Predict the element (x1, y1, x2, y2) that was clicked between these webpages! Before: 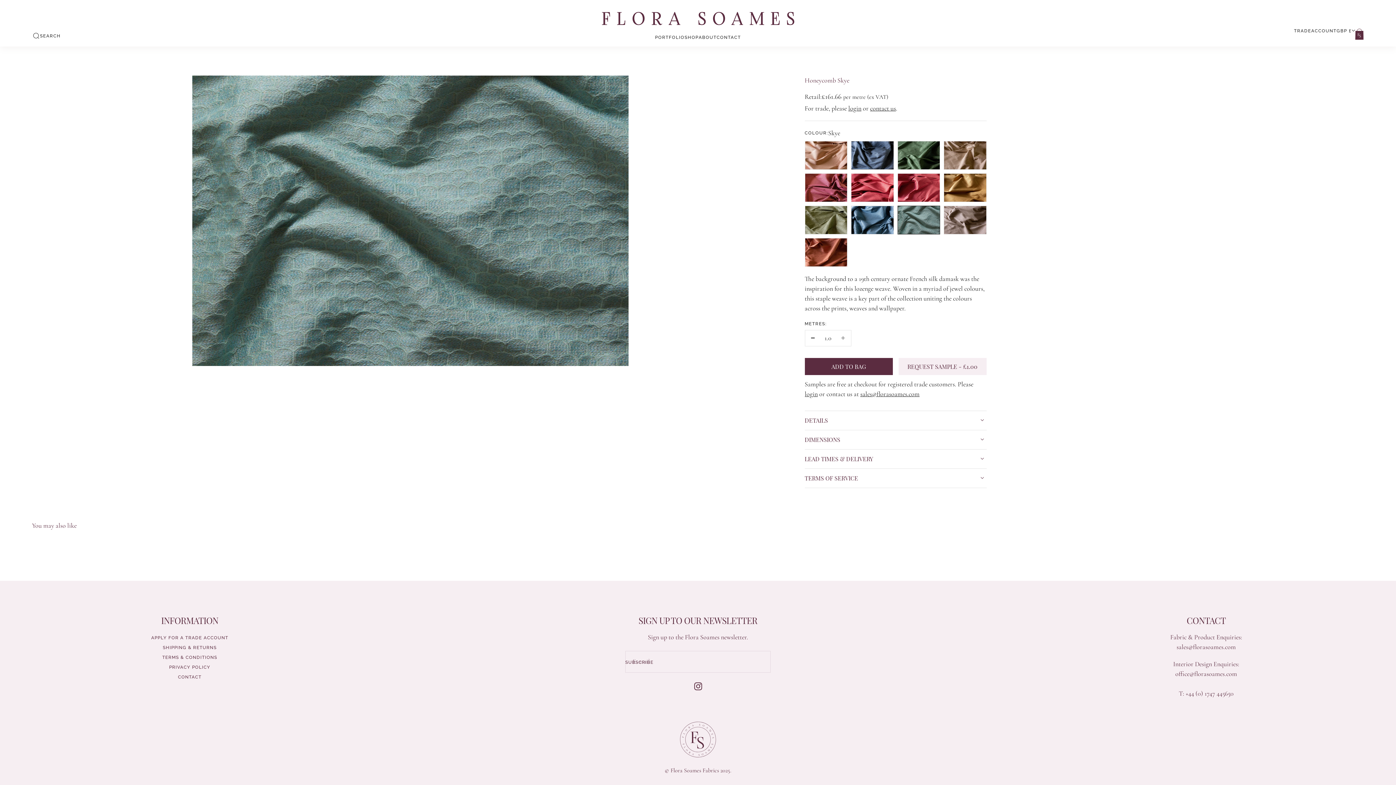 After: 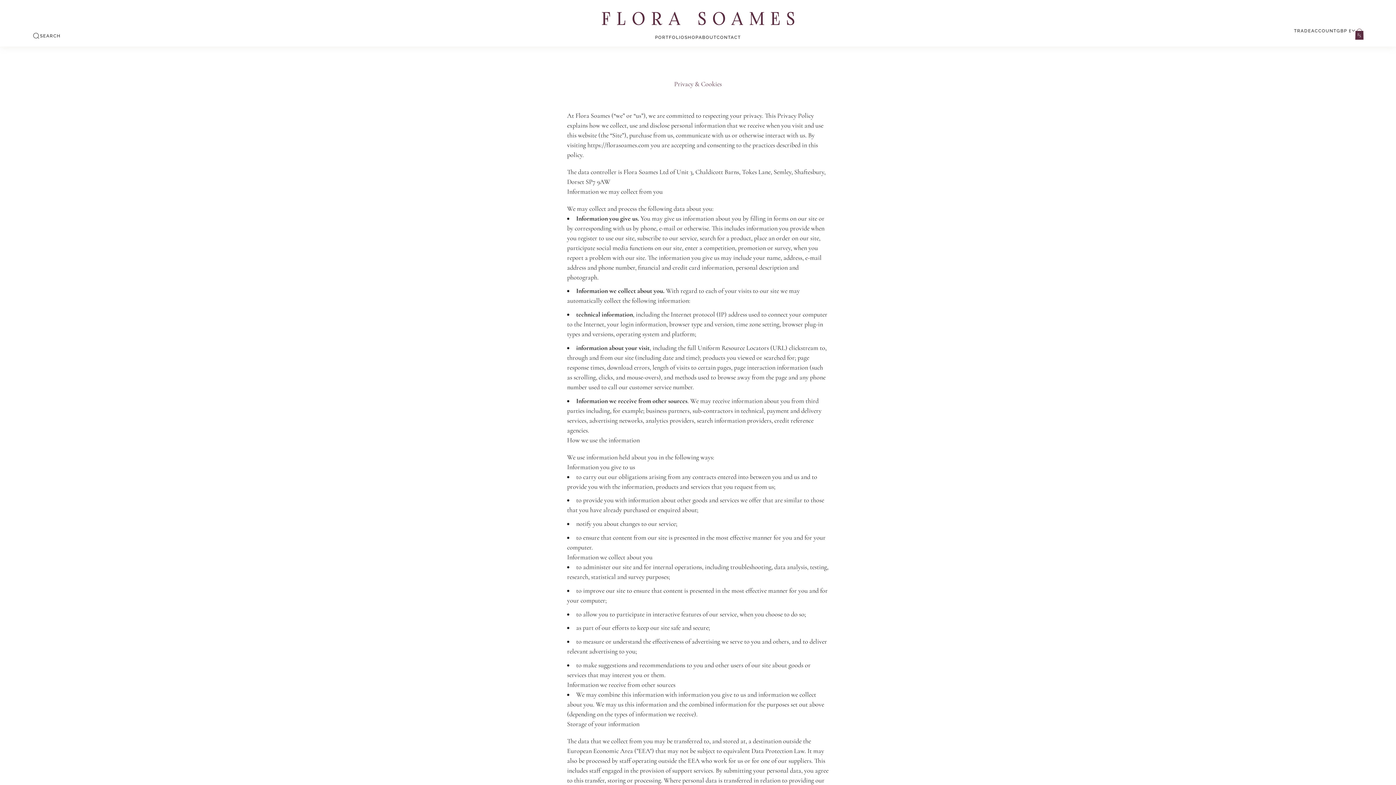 Action: bbox: (169, 665, 210, 669) label: PRIVACY POLICY